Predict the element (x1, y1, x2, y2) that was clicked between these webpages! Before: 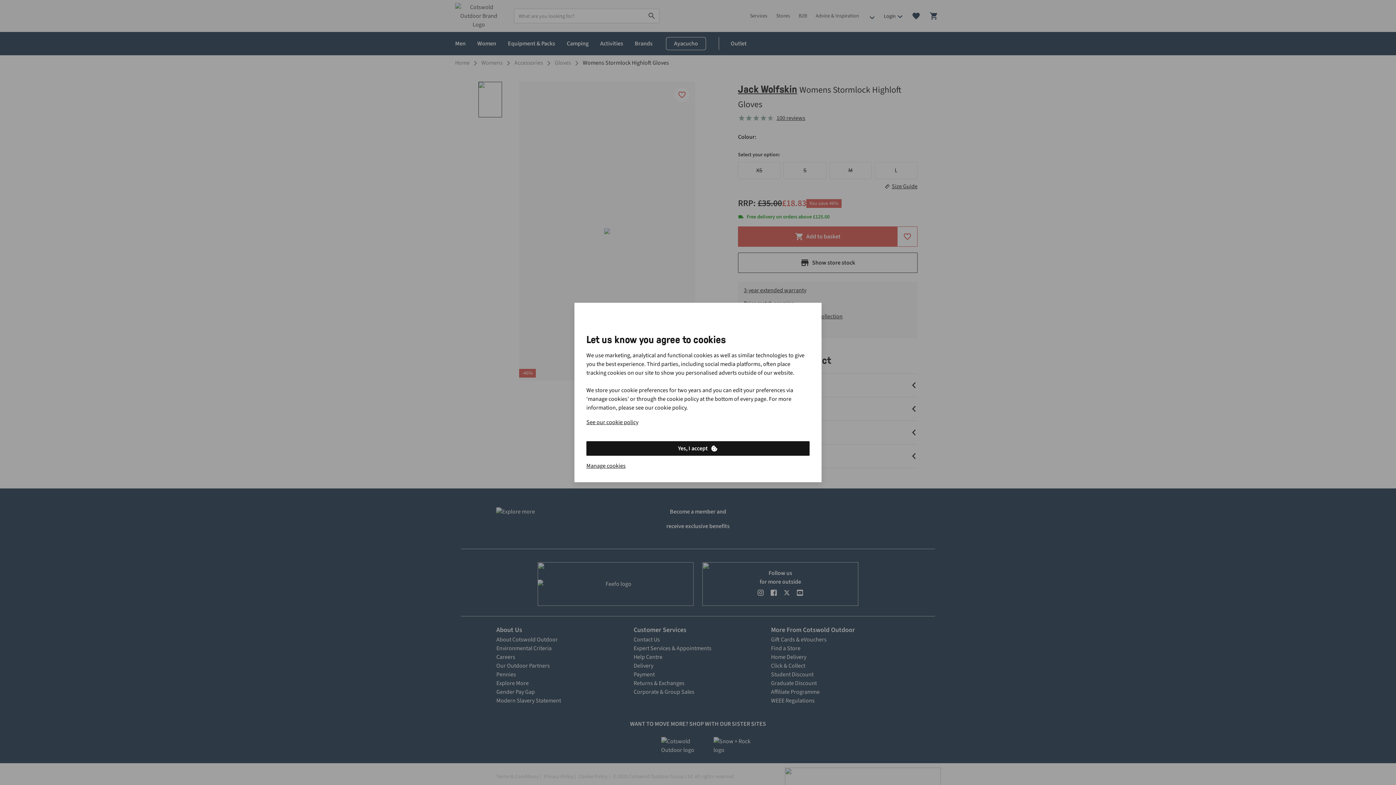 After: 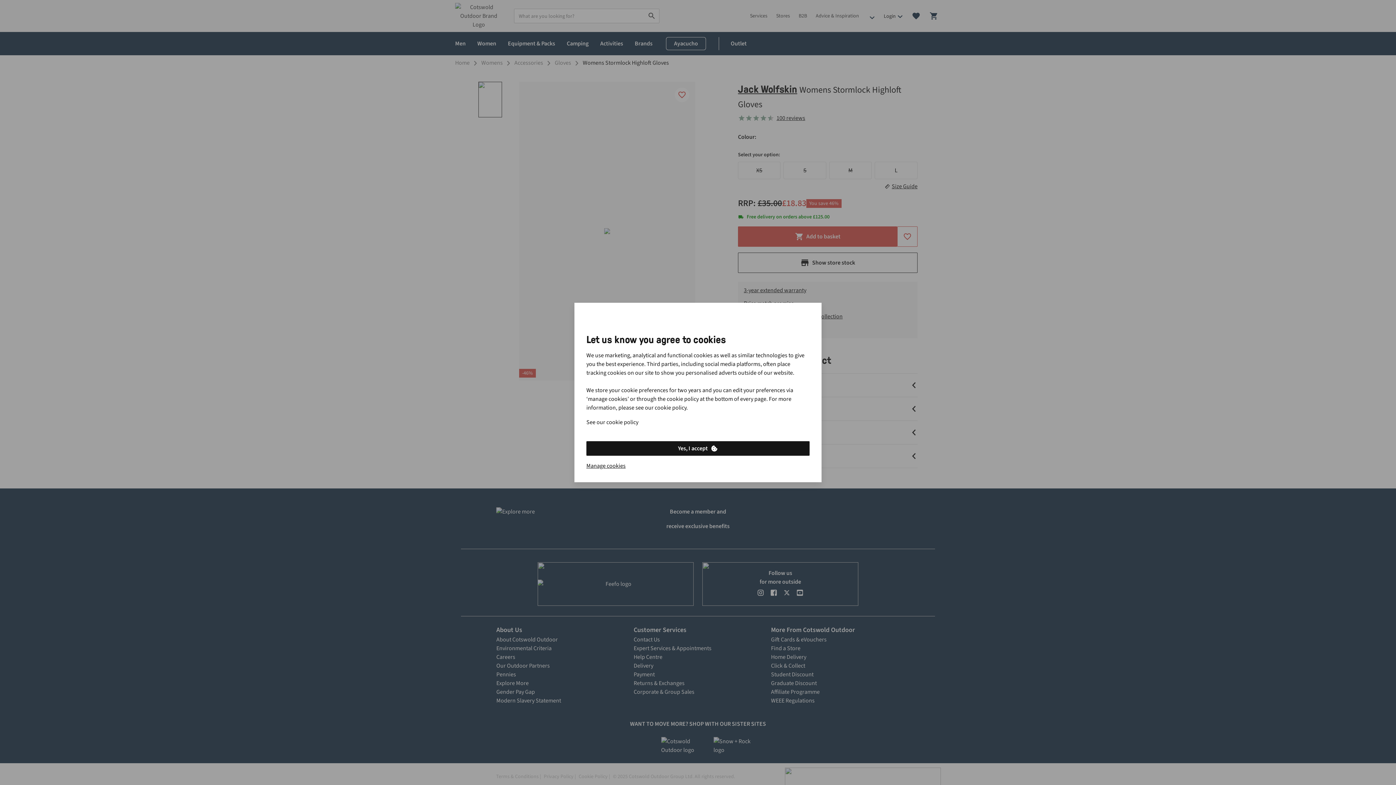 Action: bbox: (586, 418, 638, 426) label: See our cookie policy